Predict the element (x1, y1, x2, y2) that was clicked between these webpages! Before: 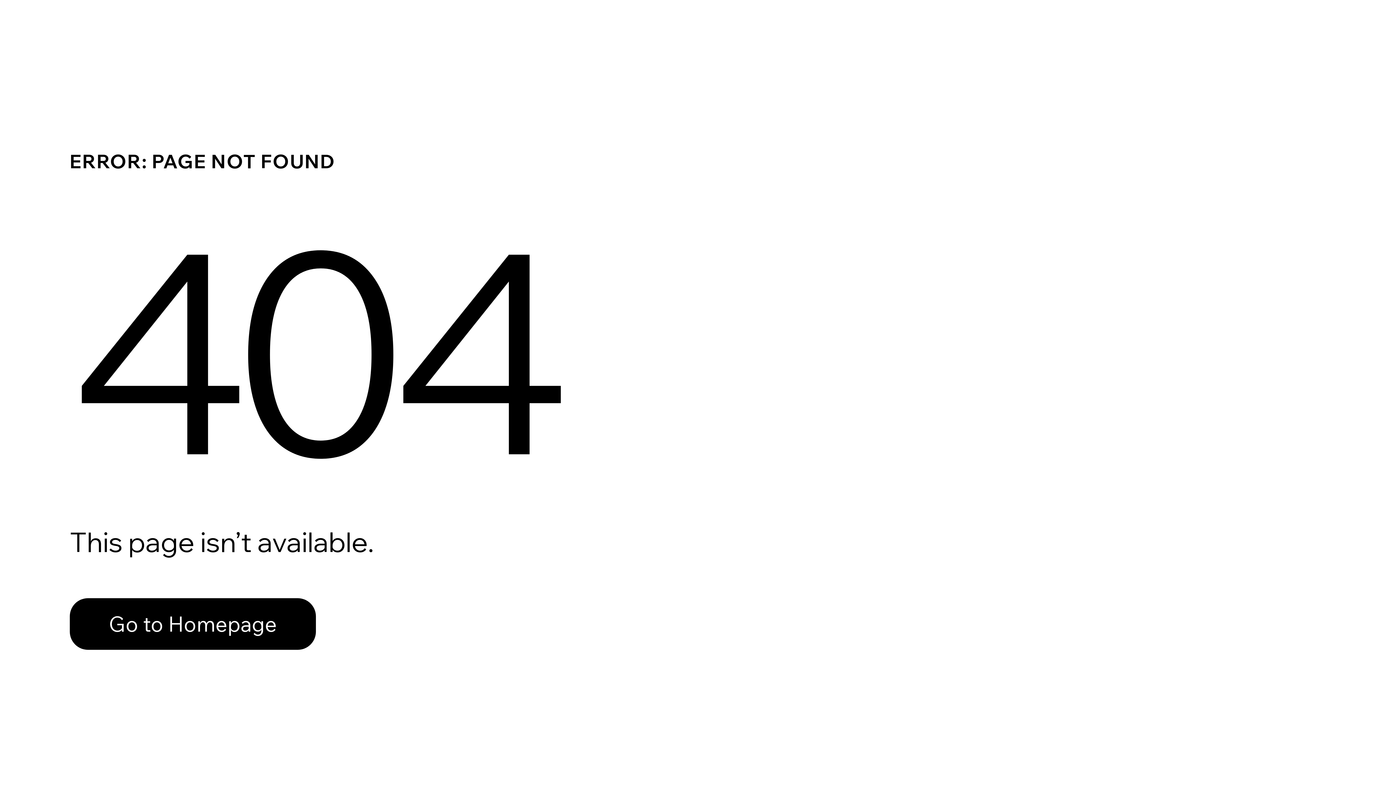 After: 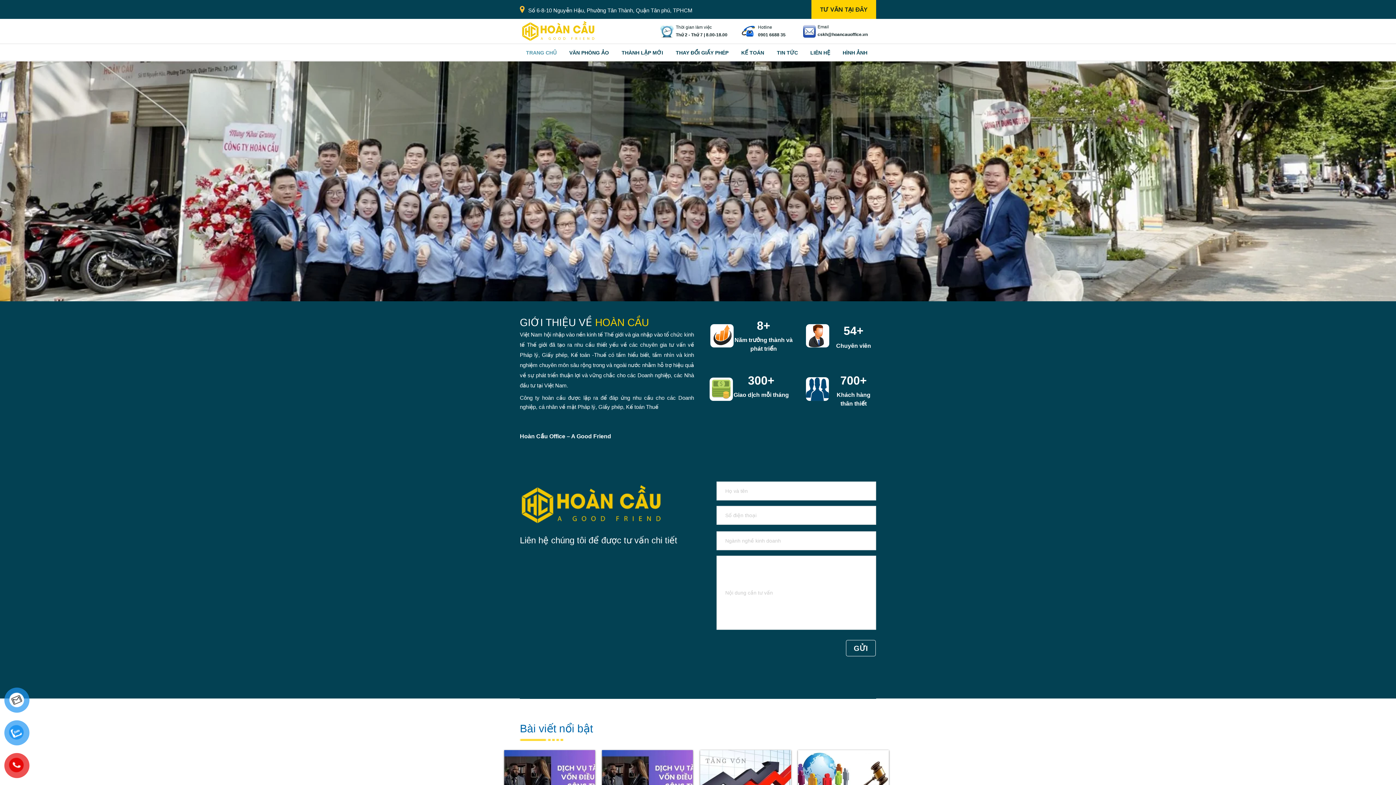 Action: label: Go to Homepage bbox: (69, 598, 316, 650)